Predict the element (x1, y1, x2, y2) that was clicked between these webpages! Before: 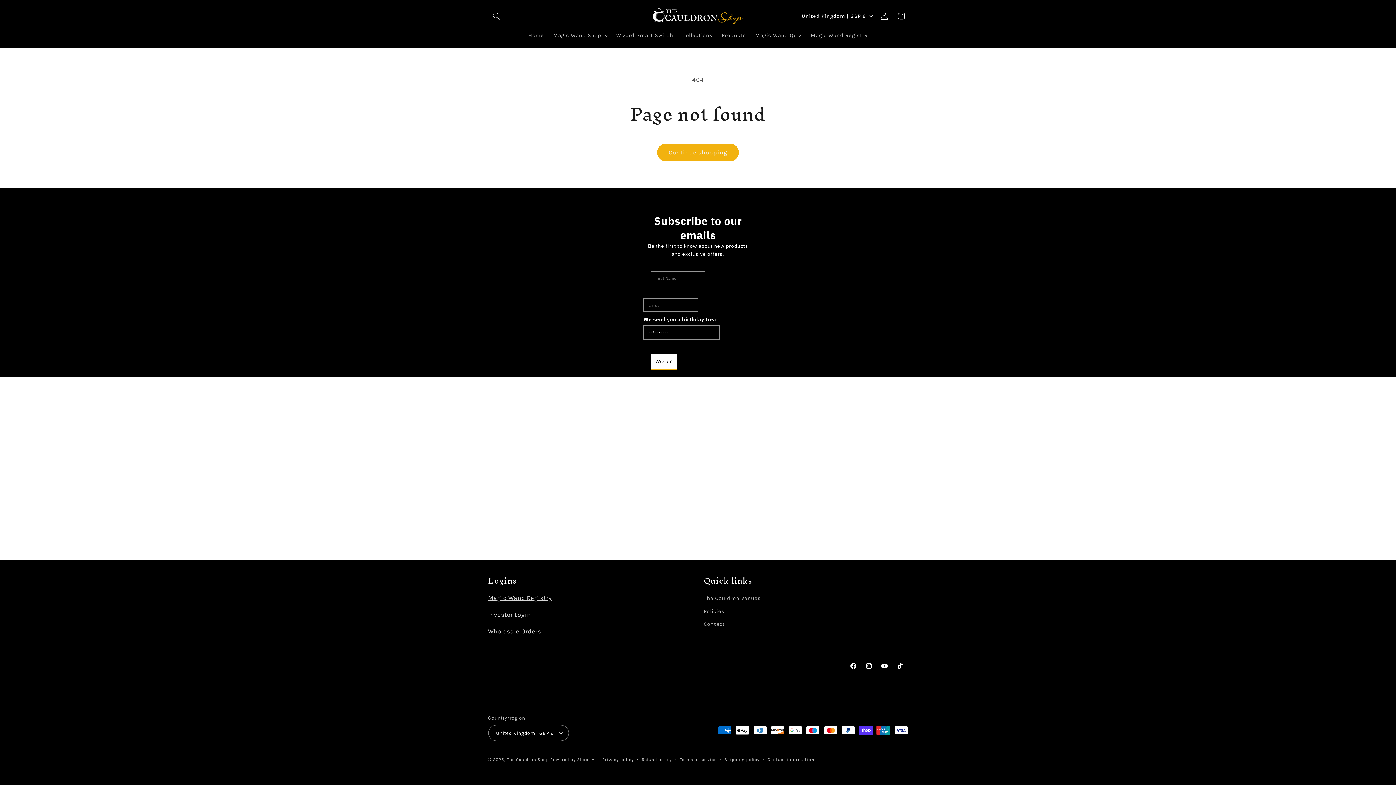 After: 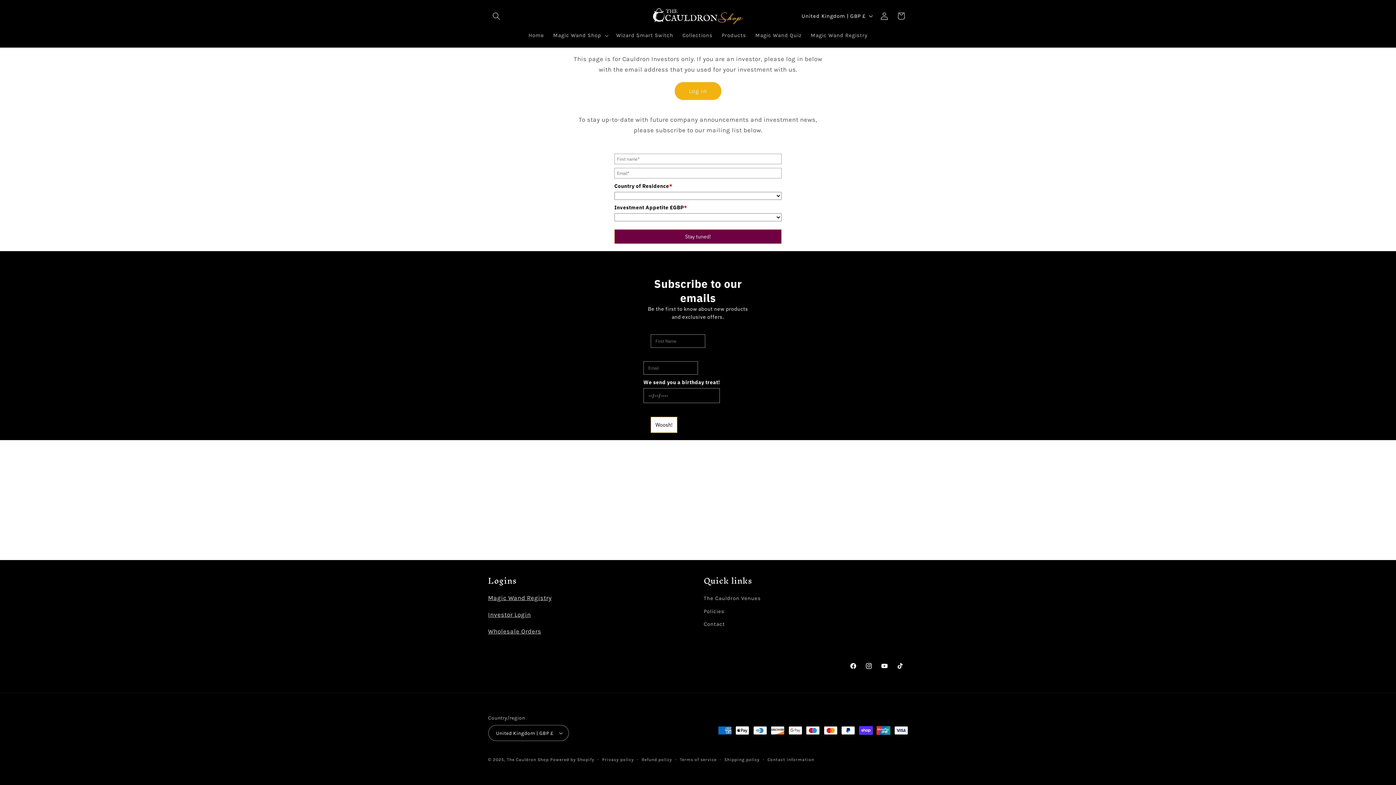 Action: bbox: (488, 611, 531, 618) label: Investor Login